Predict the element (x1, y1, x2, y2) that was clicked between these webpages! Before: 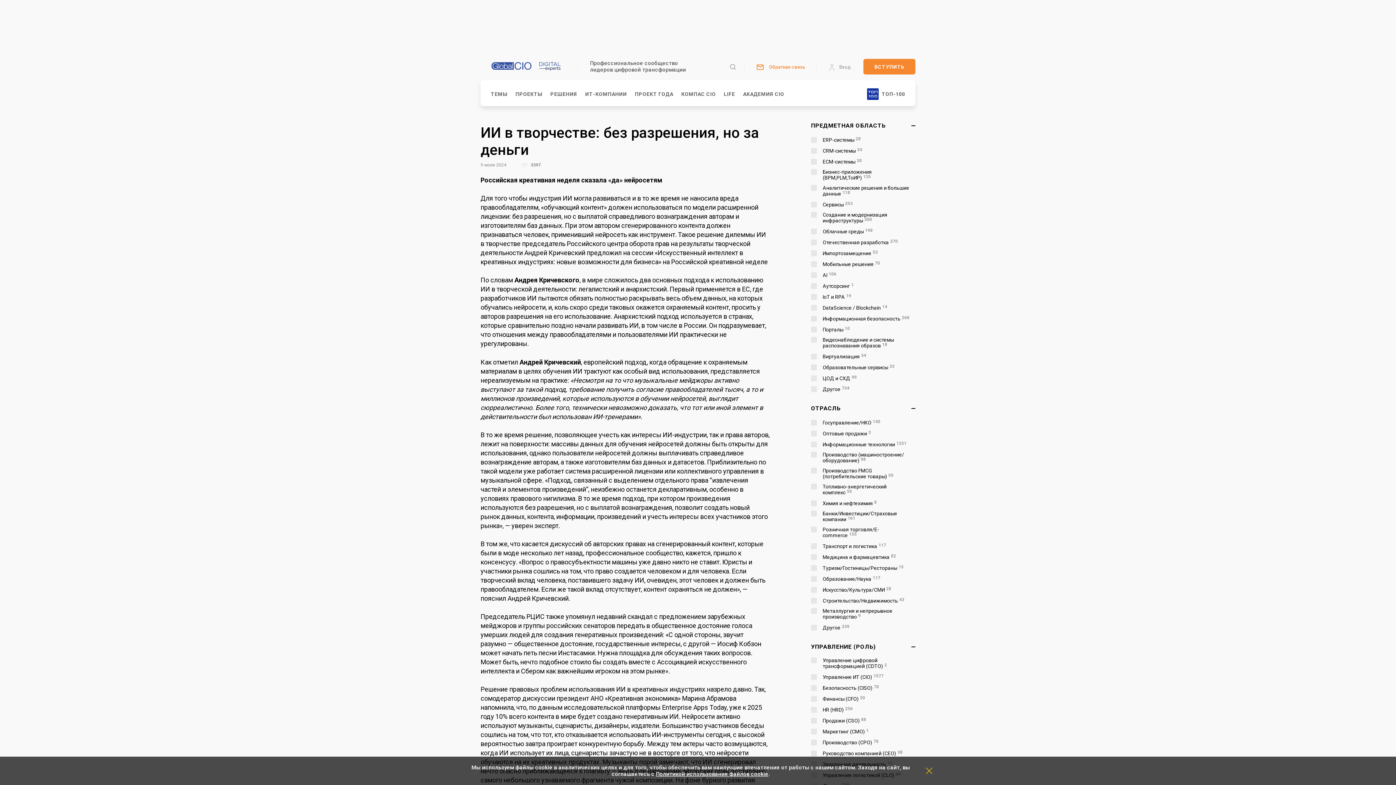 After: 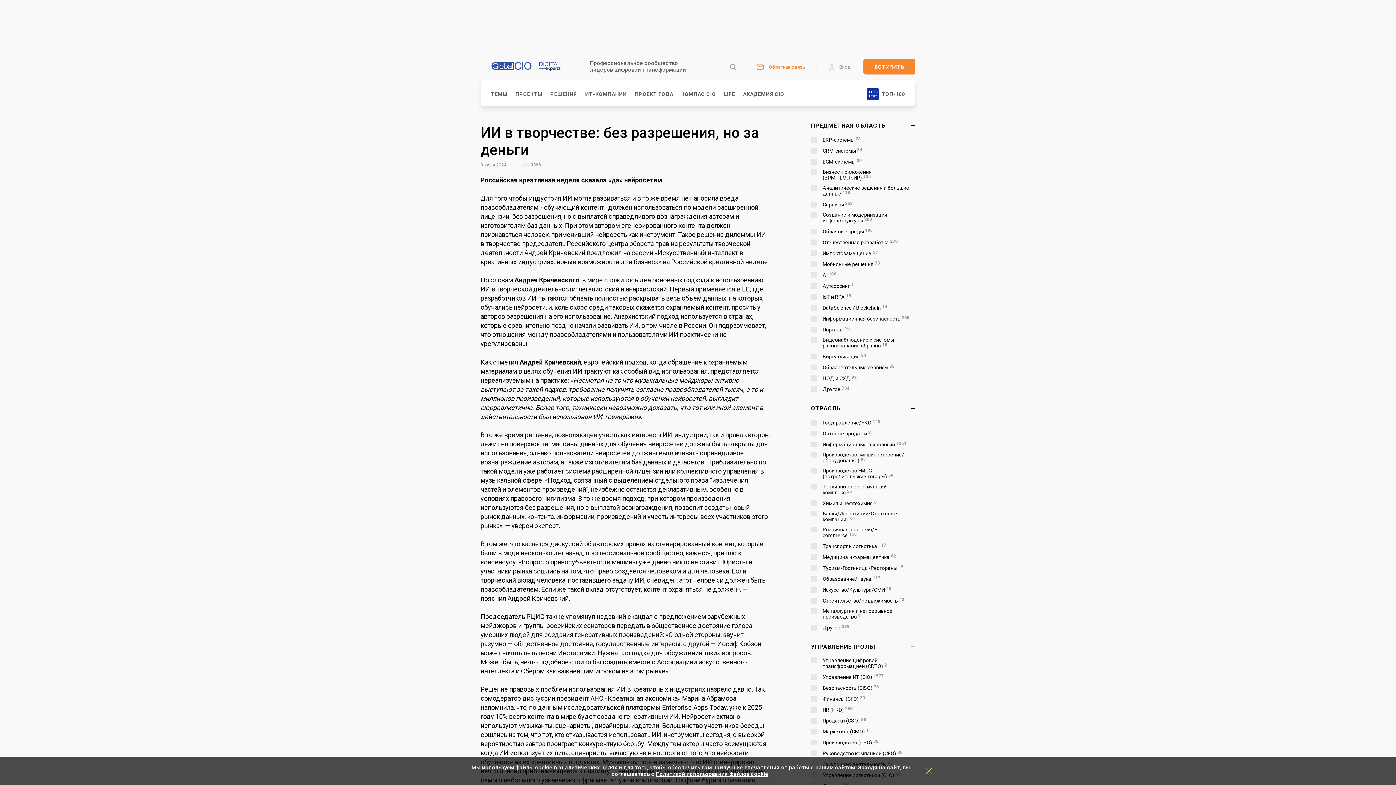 Action: label:  3397 bbox: (521, 162, 541, 167)